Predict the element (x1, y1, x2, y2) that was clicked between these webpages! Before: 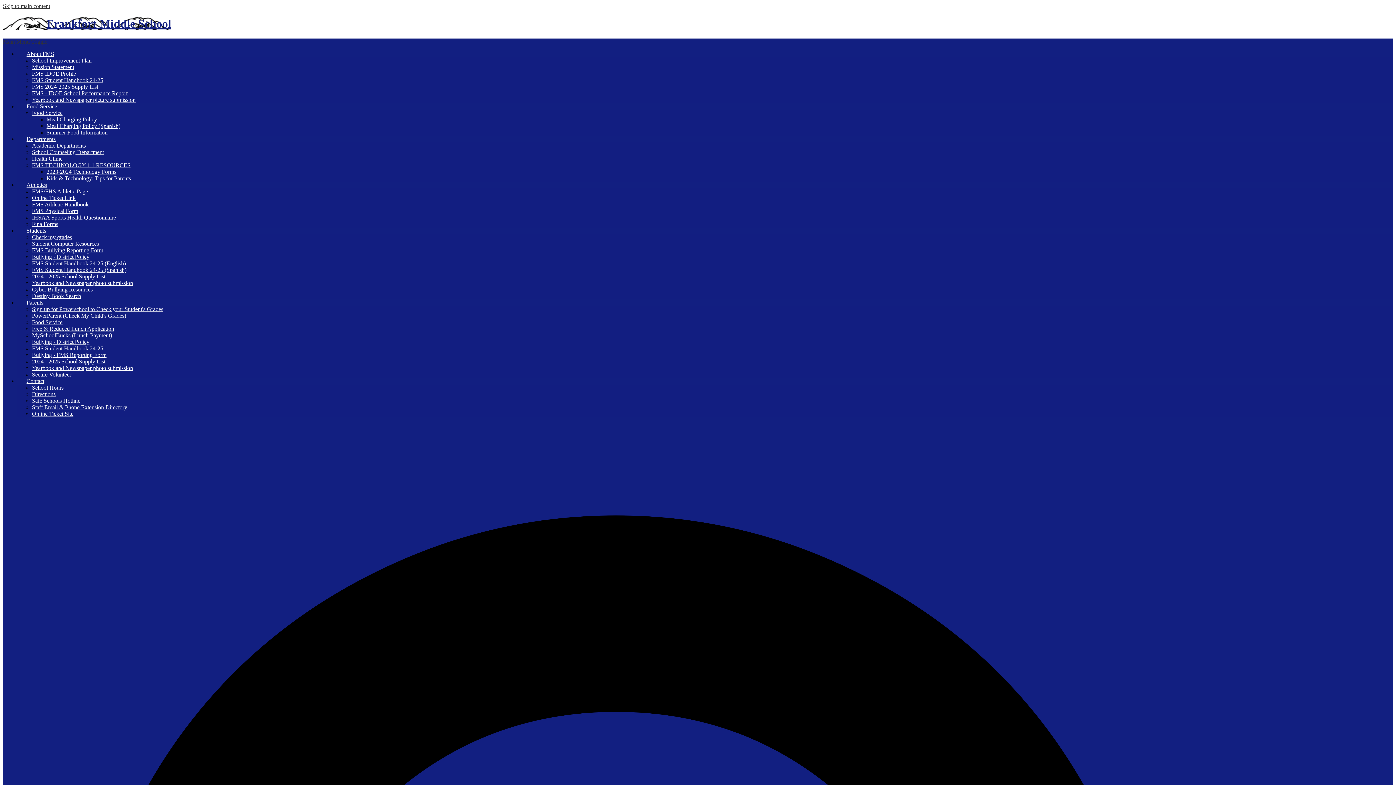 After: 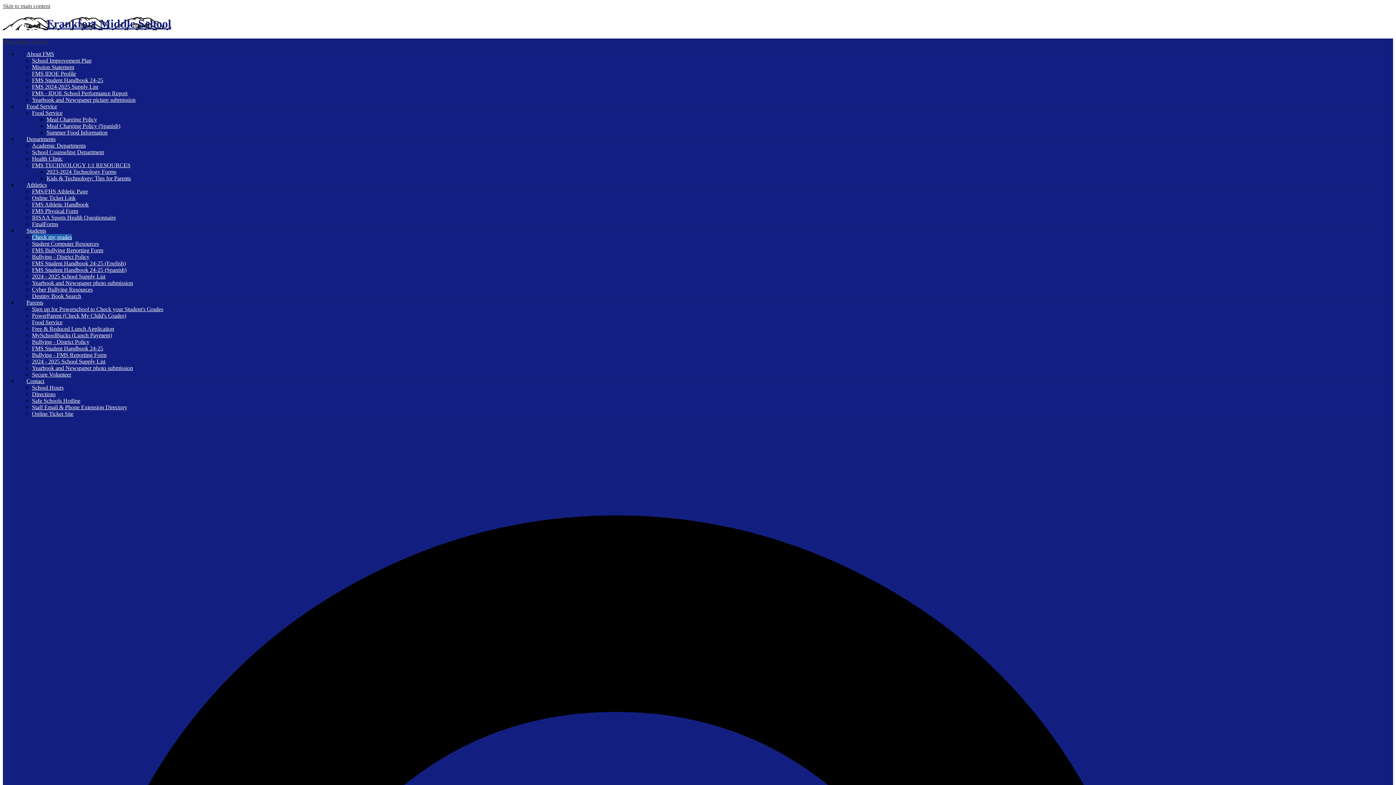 Action: label: Check my grades bbox: (32, 234, 72, 240)